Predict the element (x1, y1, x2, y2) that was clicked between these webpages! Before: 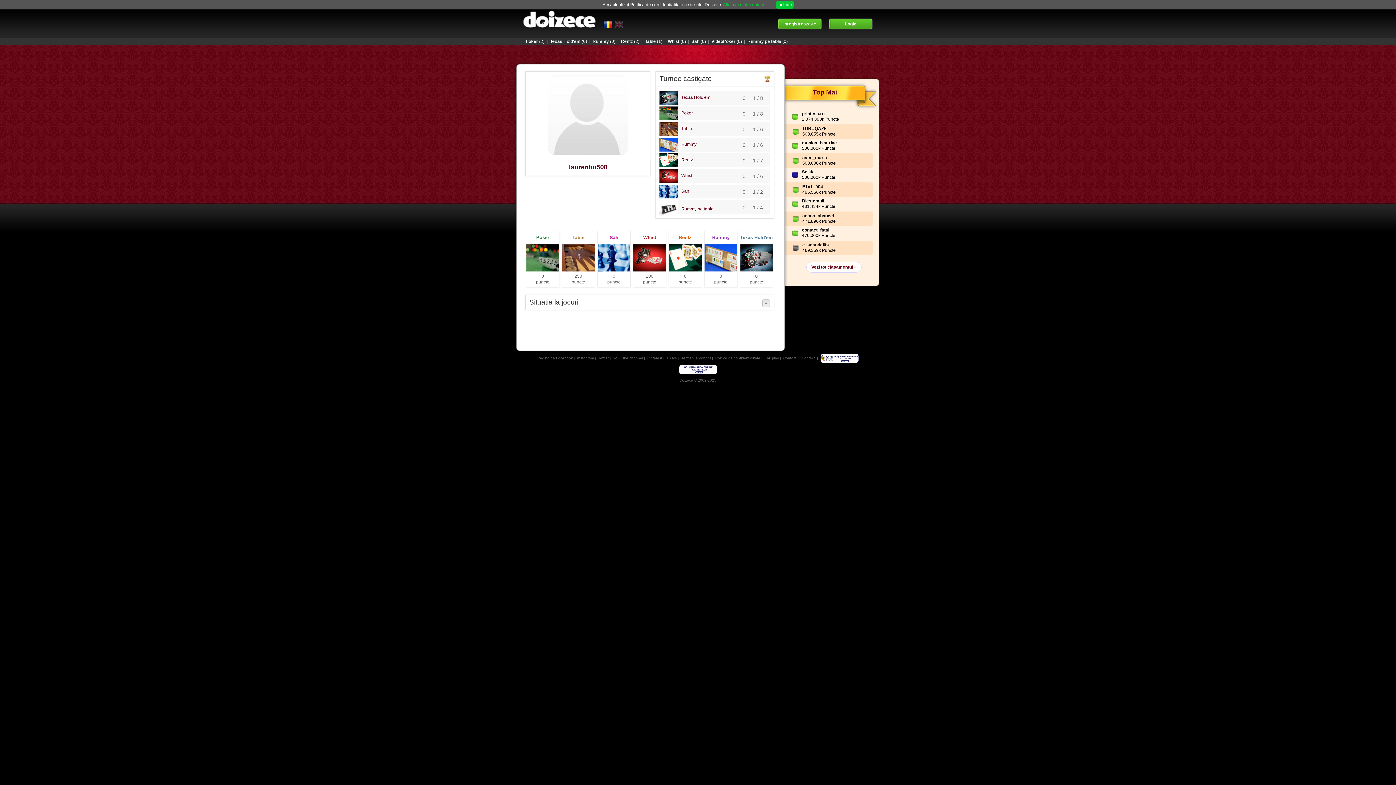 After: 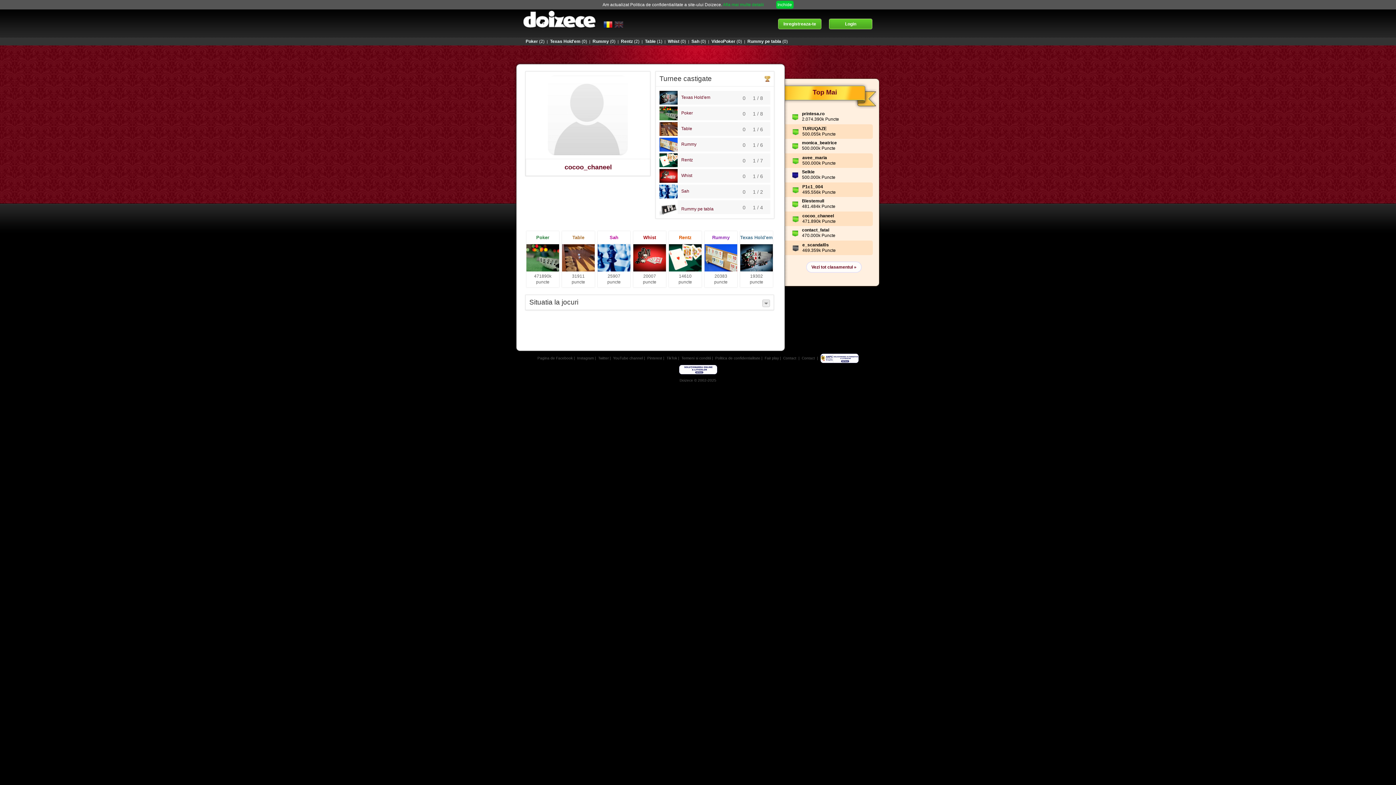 Action: bbox: (802, 213, 834, 218) label: cocoo_chaneel